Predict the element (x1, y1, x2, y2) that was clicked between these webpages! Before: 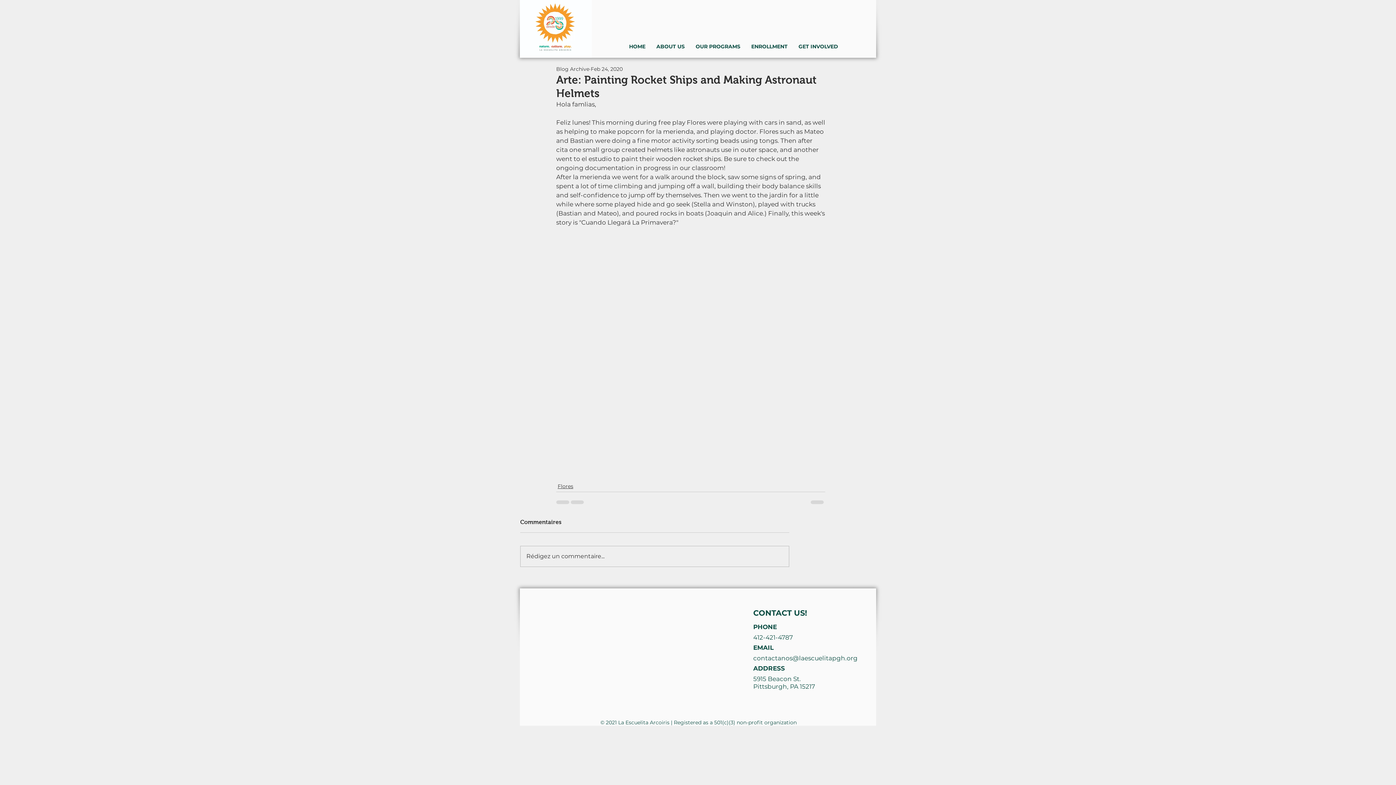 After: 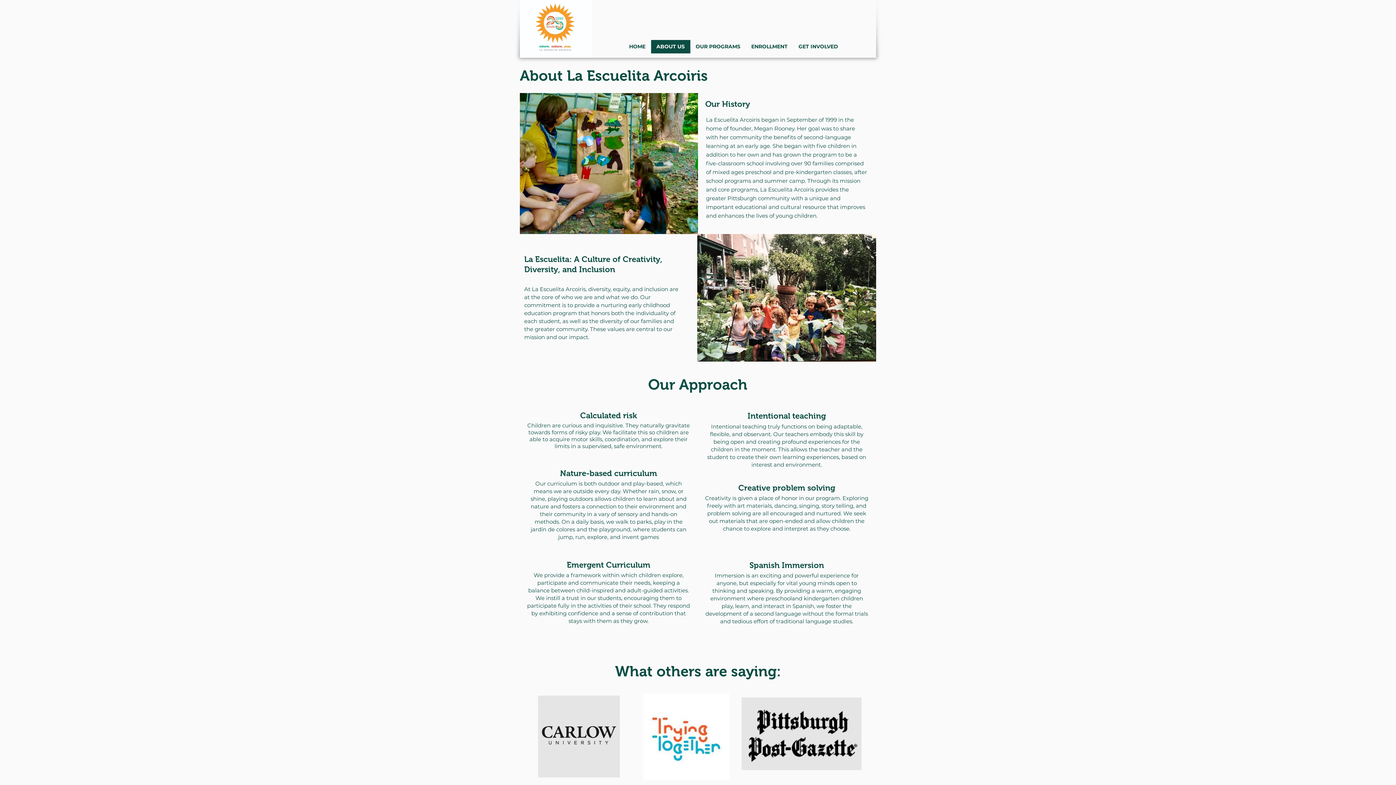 Action: bbox: (651, 40, 690, 53) label: ABOUT US